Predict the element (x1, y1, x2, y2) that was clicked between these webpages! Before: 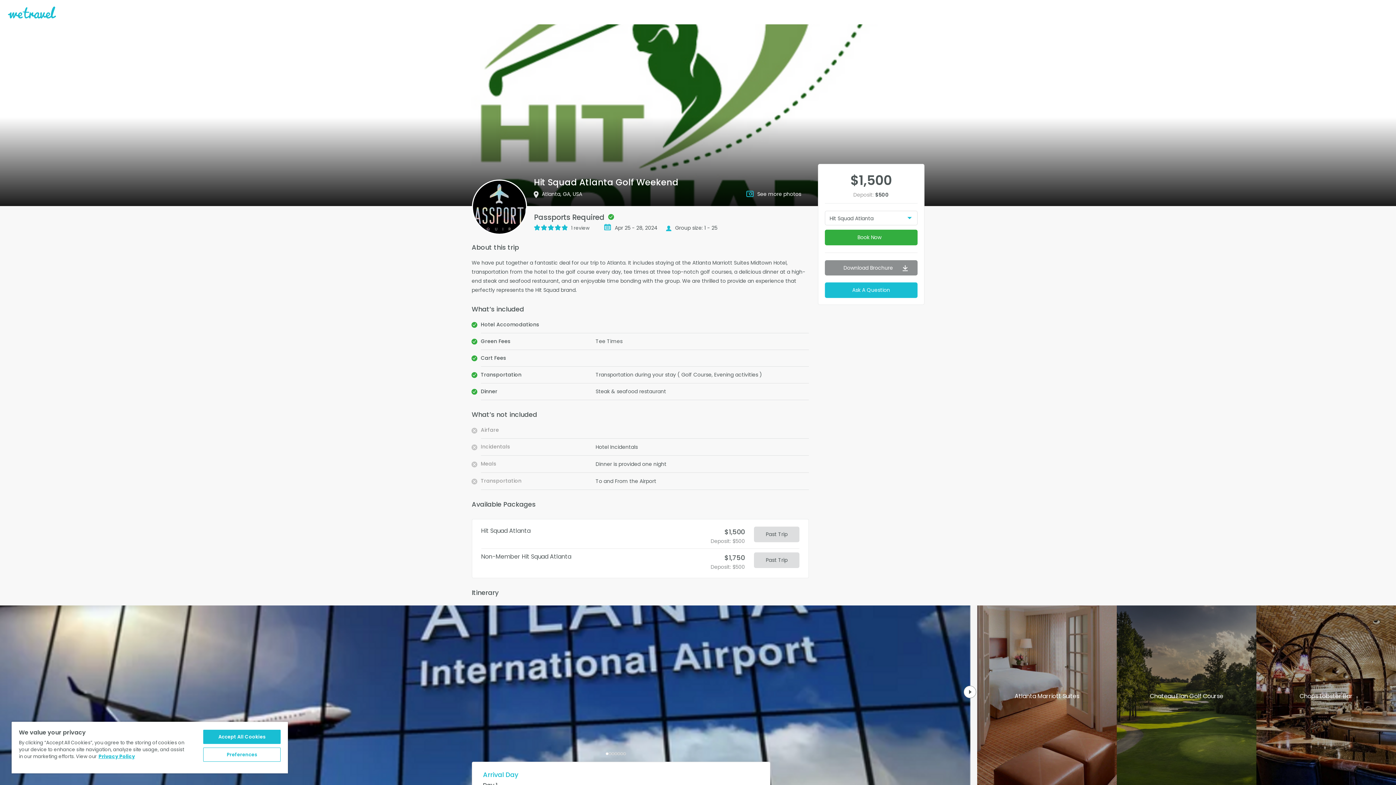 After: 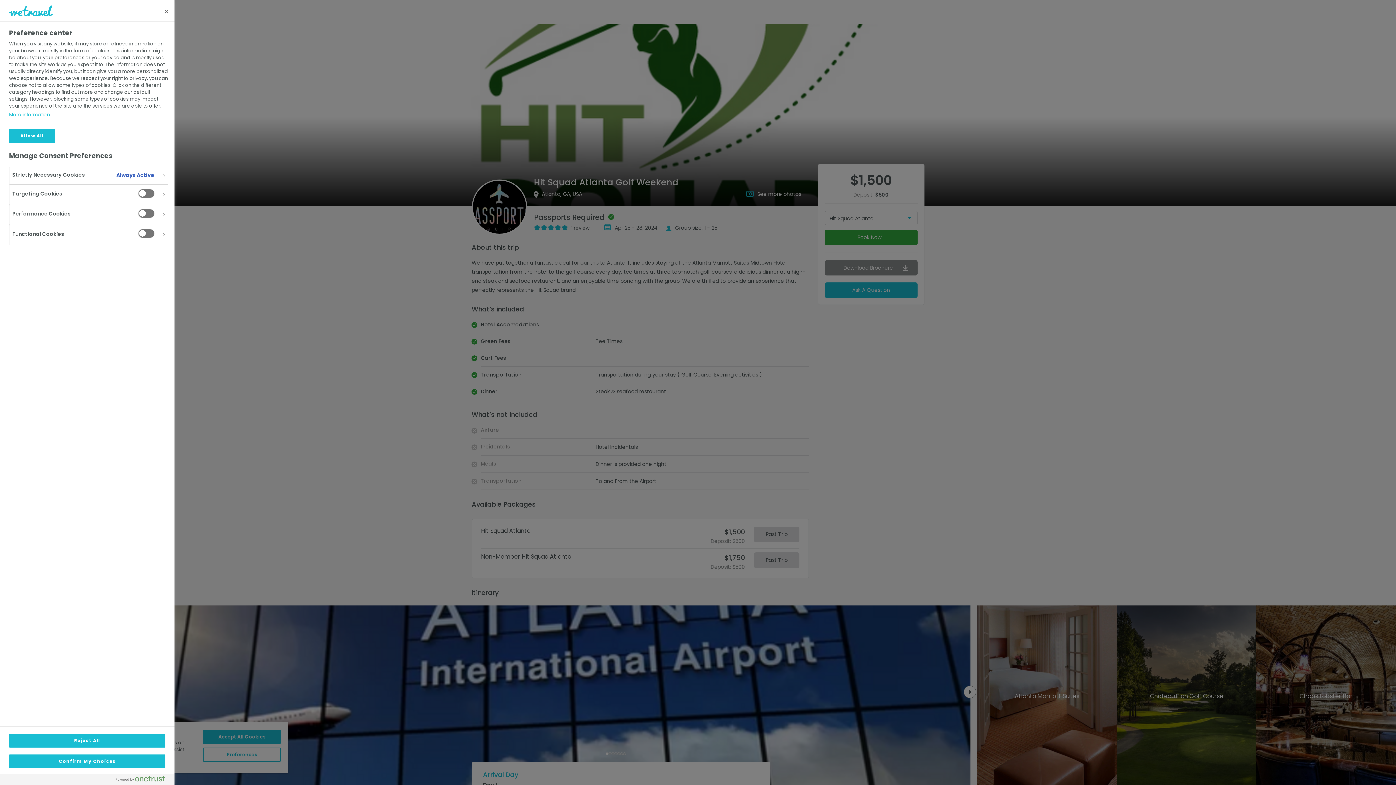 Action: bbox: (203, 748, 280, 762) label: Preferences